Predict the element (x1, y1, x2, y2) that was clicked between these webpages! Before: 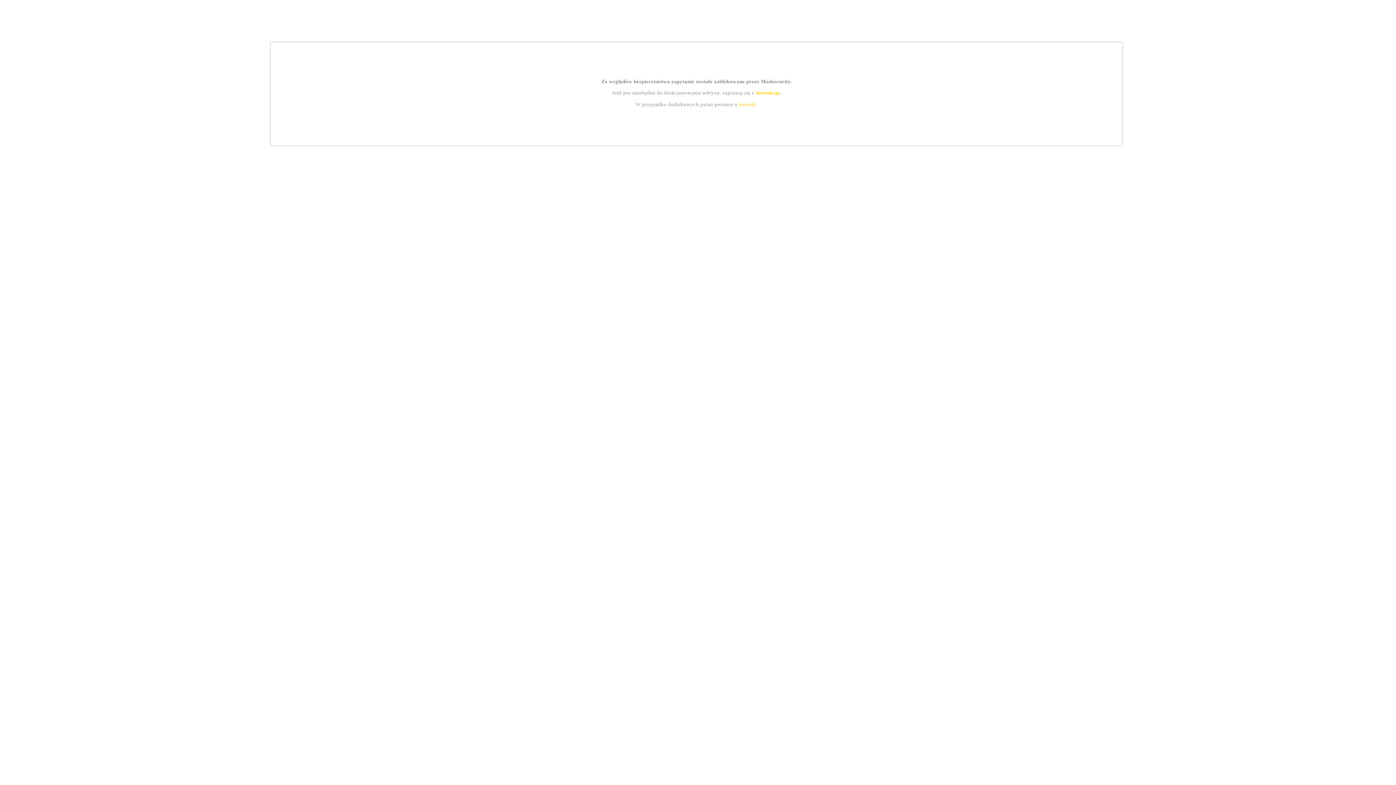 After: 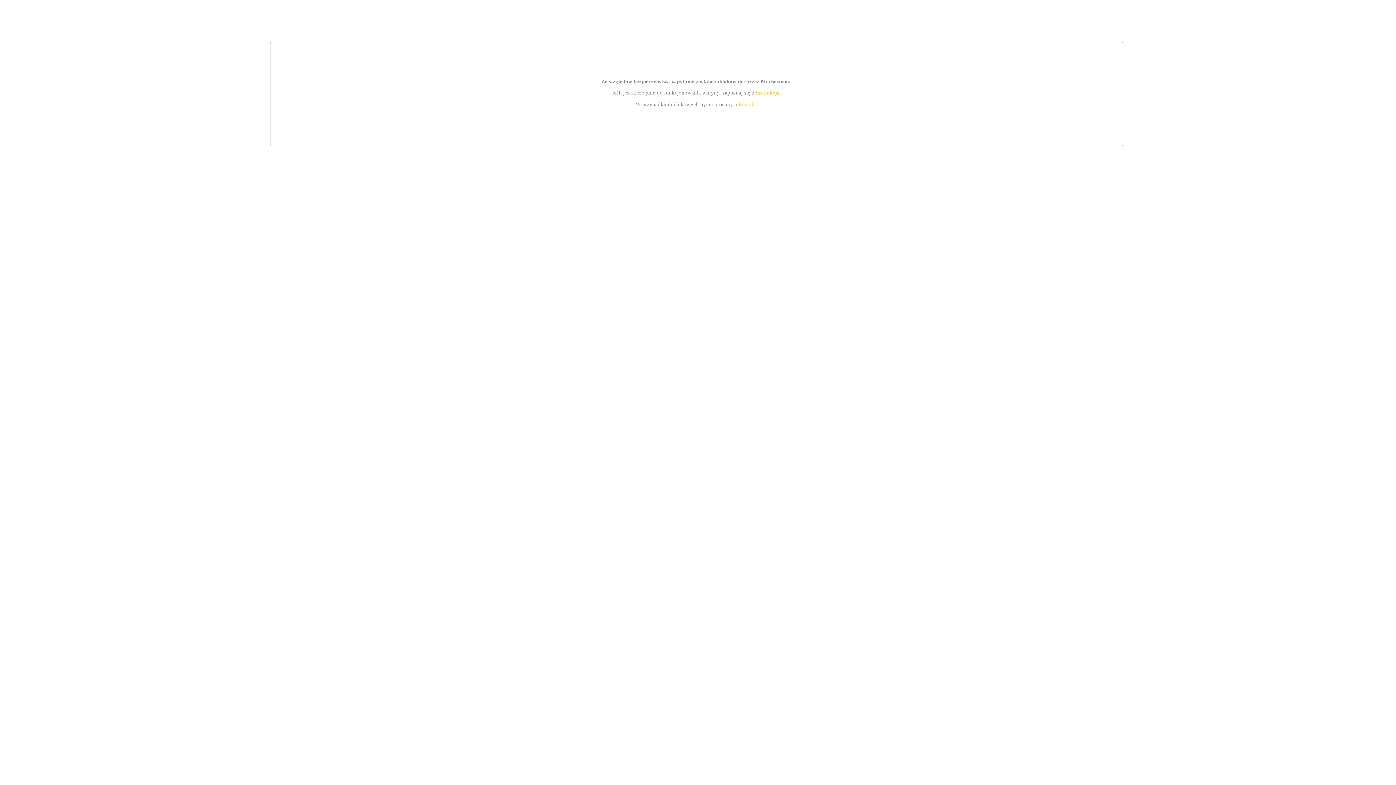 Action: bbox: (755, 89, 779, 95) label: instrukcją